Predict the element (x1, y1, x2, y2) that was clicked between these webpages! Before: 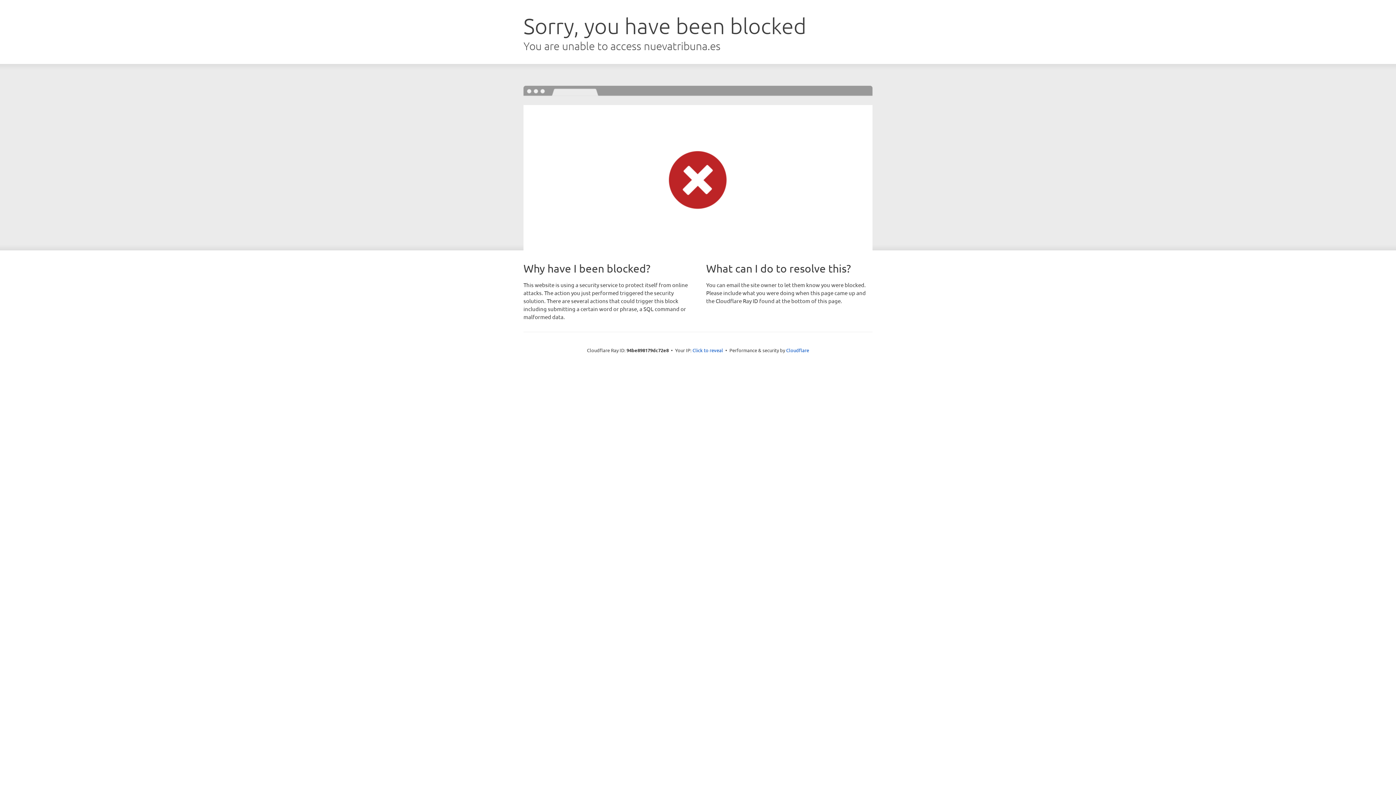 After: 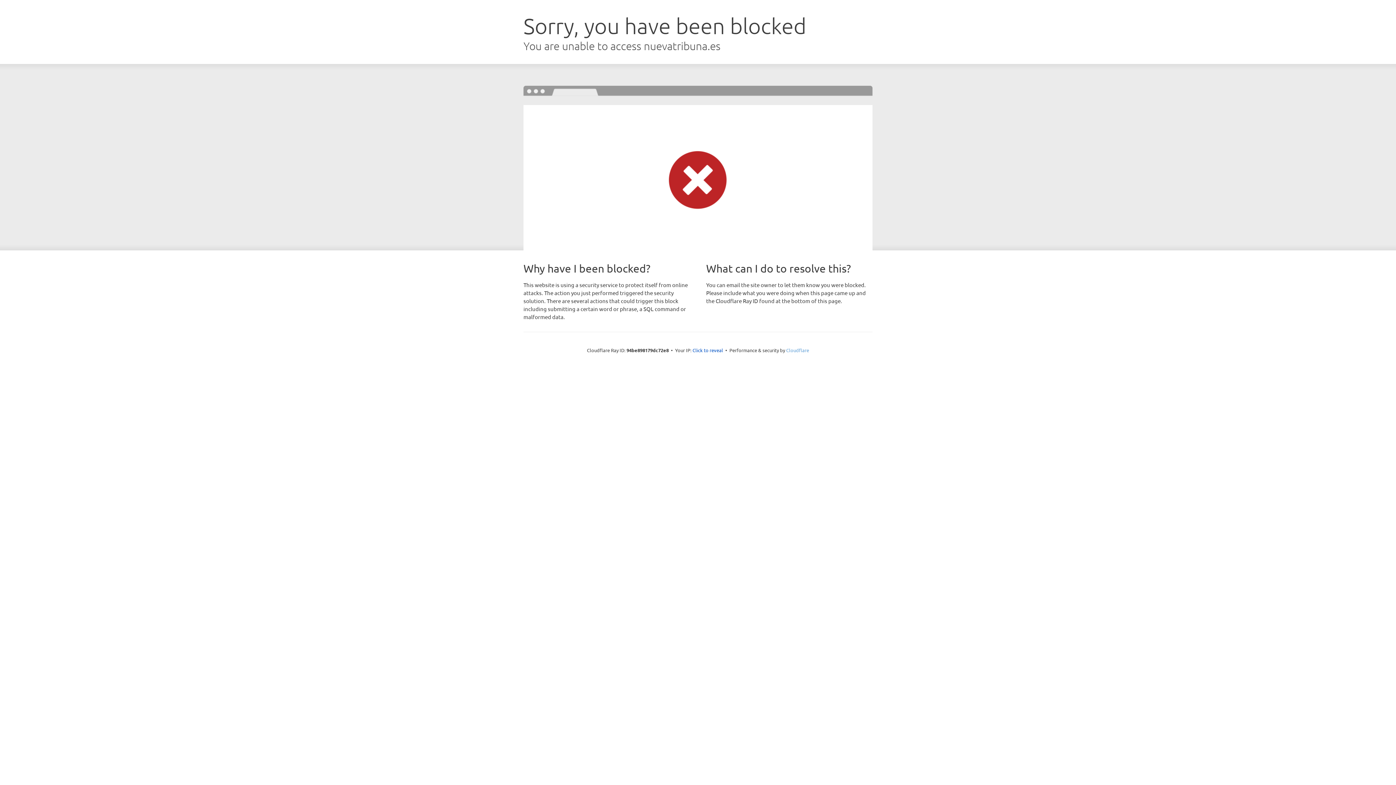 Action: label: Cloudflare bbox: (786, 347, 809, 353)